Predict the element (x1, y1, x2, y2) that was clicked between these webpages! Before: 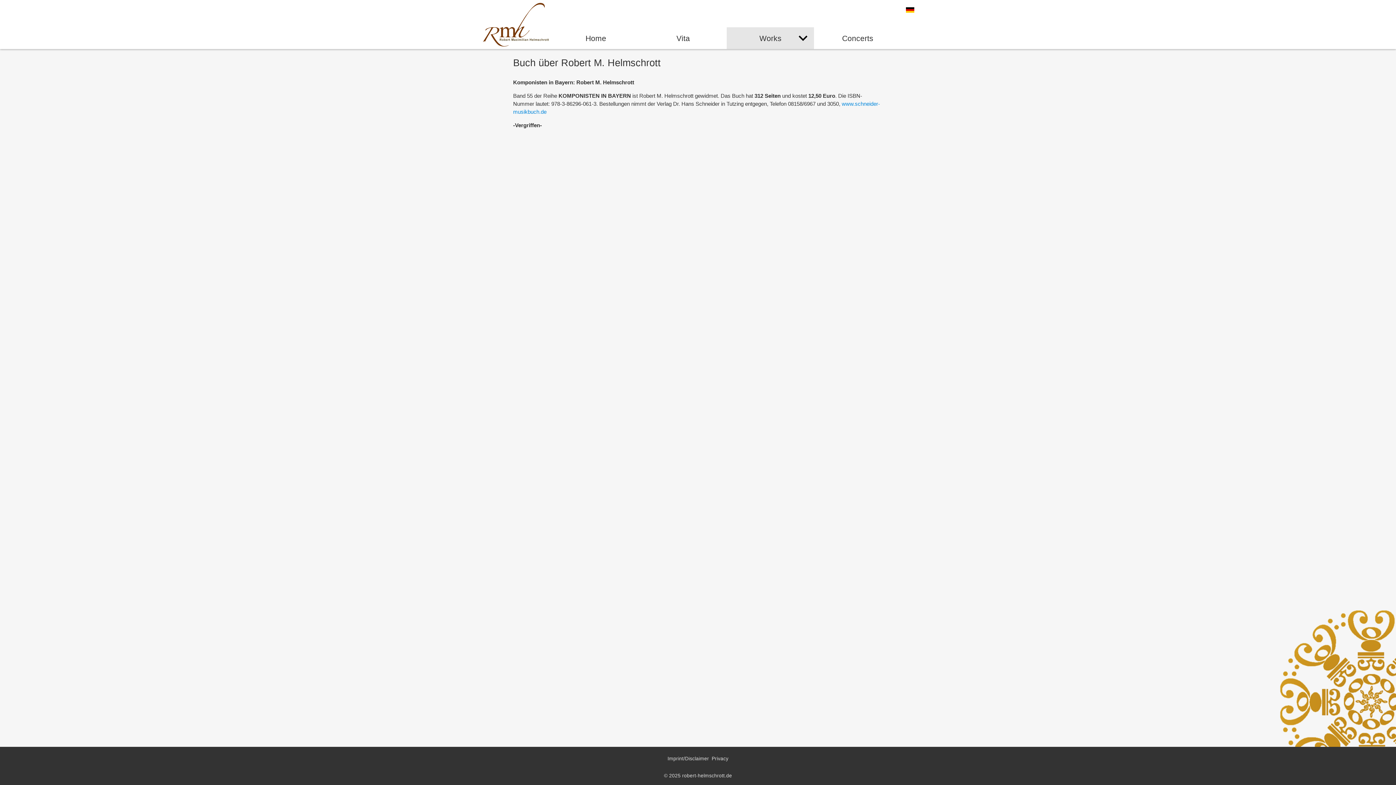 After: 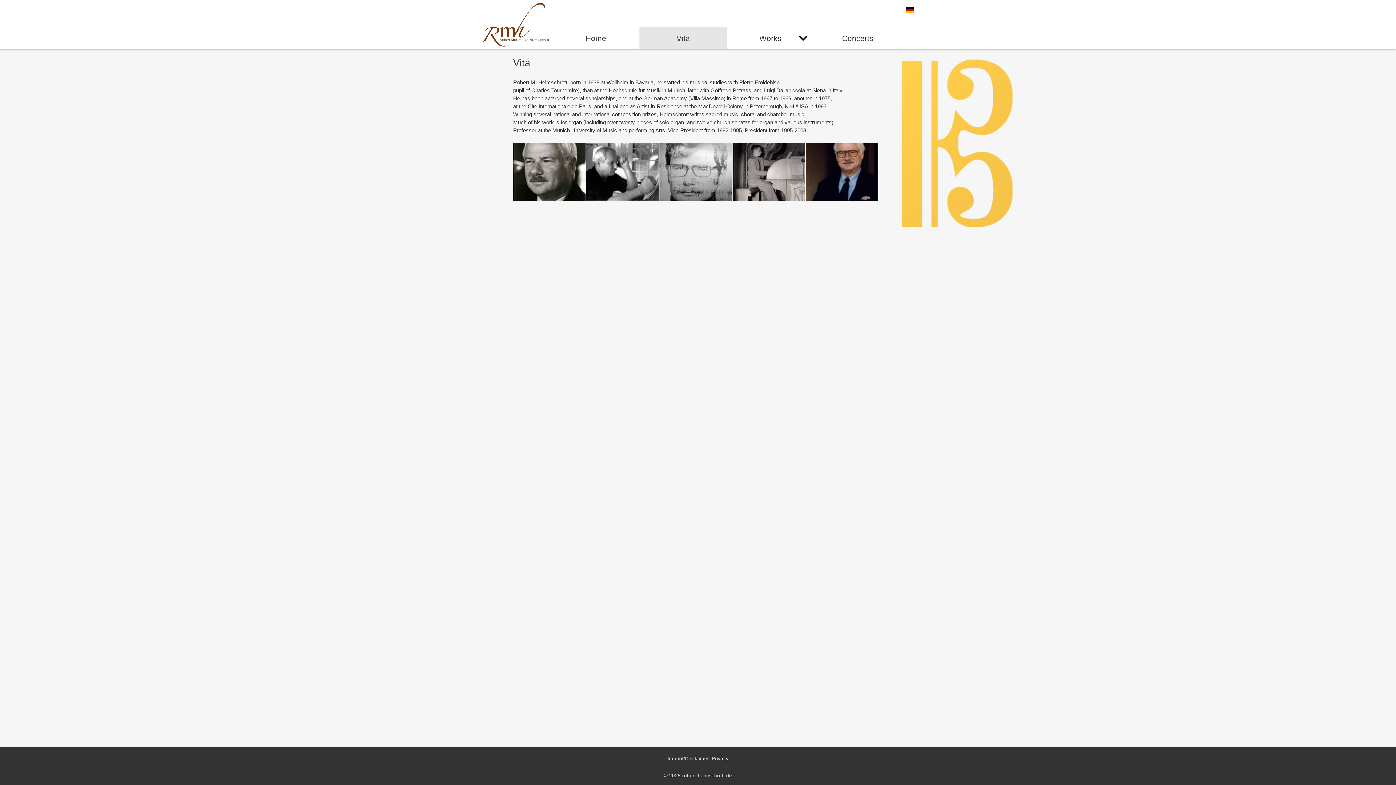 Action: label: Vita bbox: (639, 27, 727, 49)